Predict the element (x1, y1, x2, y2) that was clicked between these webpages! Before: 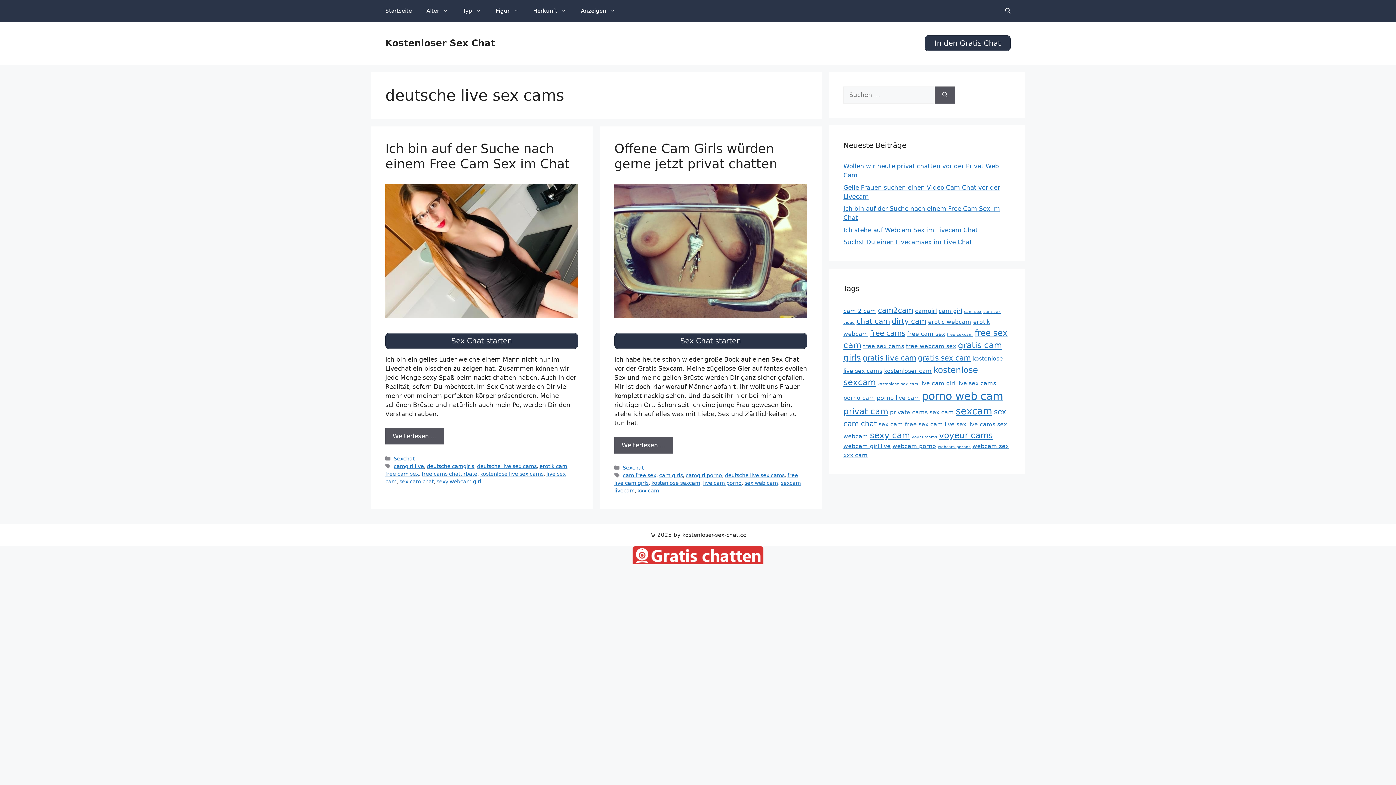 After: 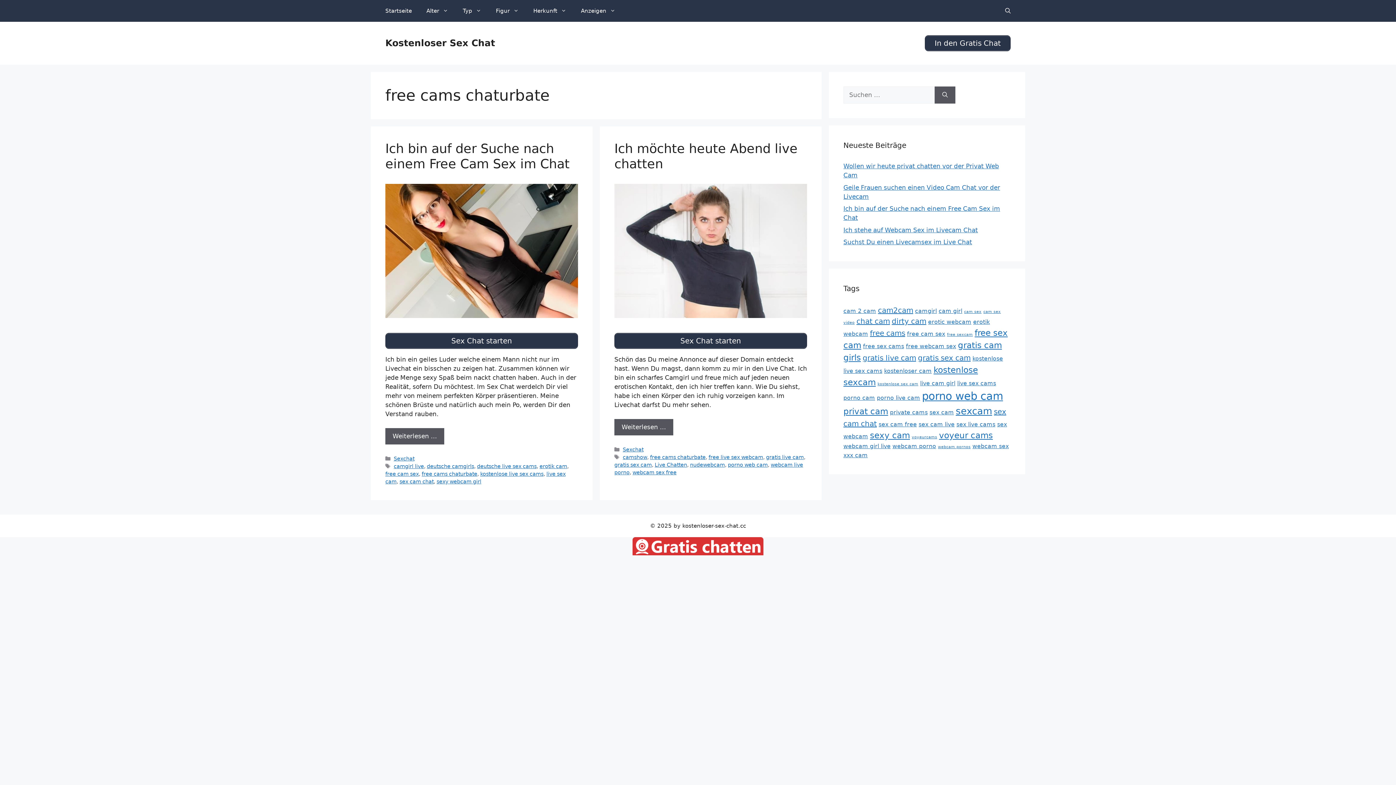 Action: label: free cams chaturbate bbox: (421, 471, 477, 476)